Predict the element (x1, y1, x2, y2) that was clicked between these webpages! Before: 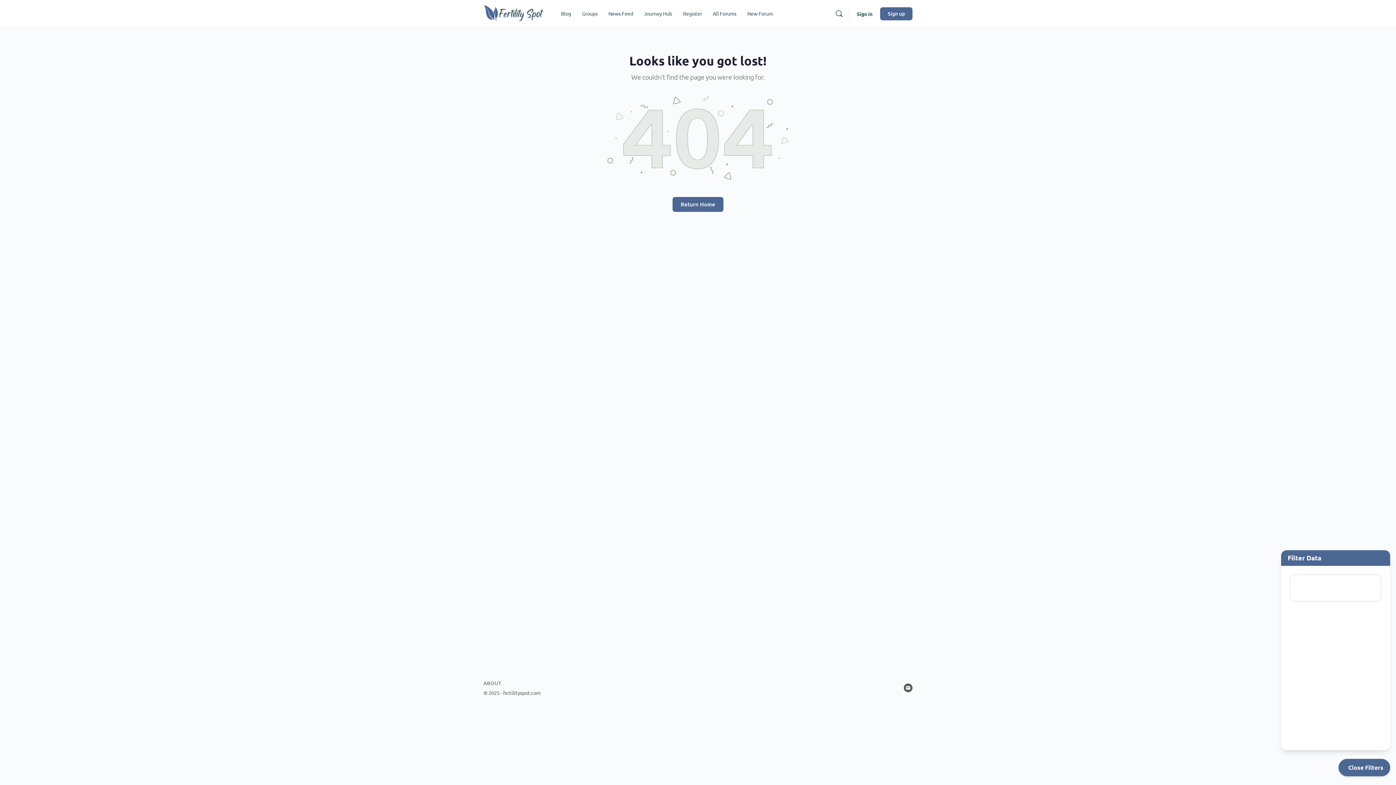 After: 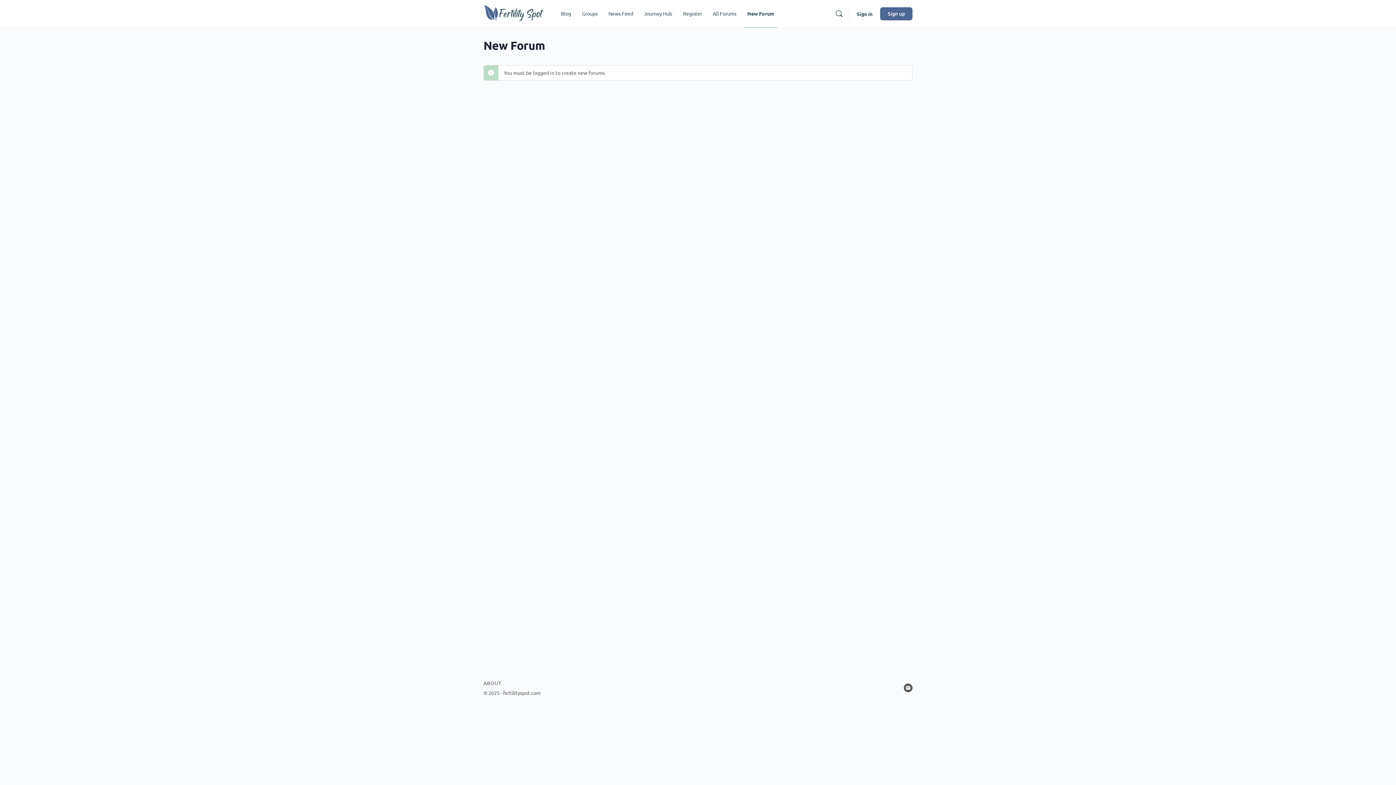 Action: label: New Forum bbox: (743, 0, 776, 27)